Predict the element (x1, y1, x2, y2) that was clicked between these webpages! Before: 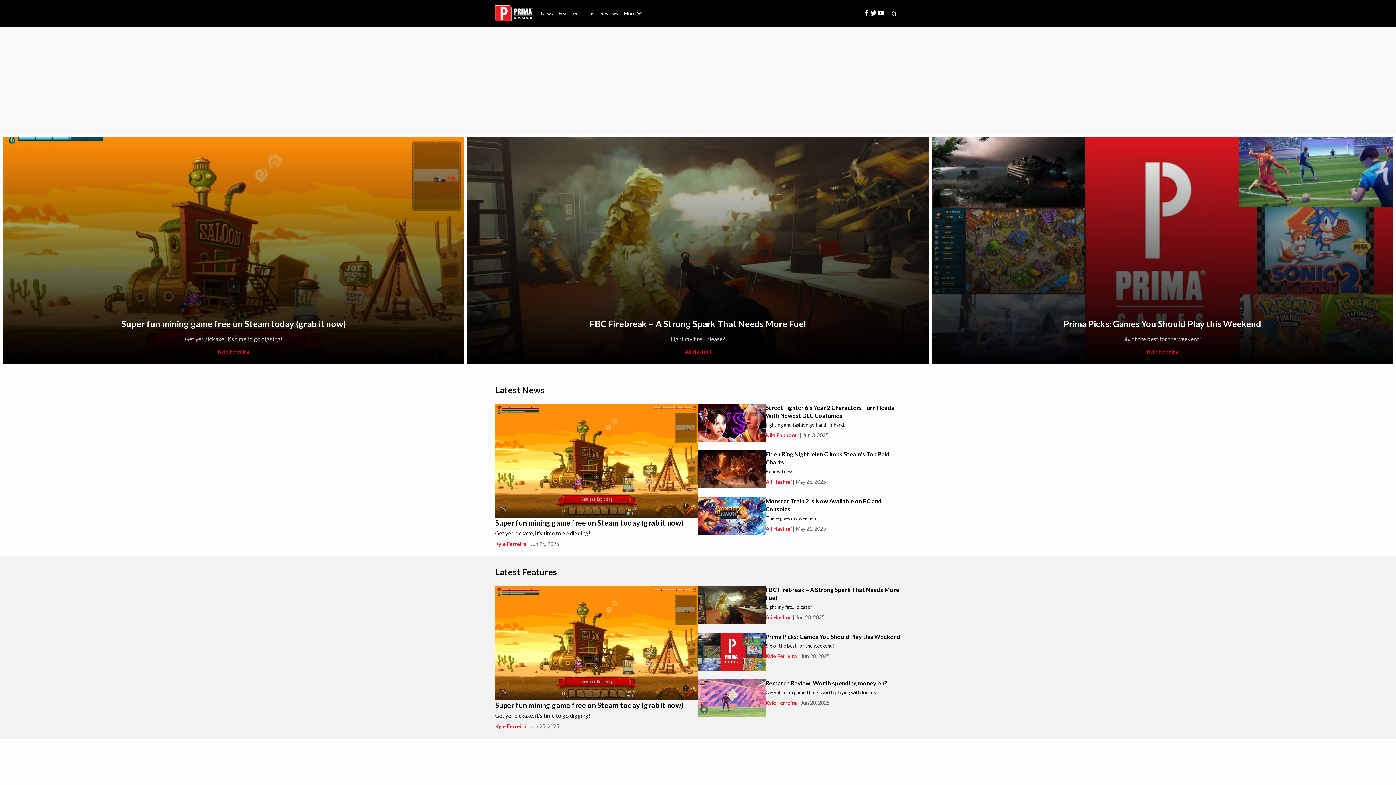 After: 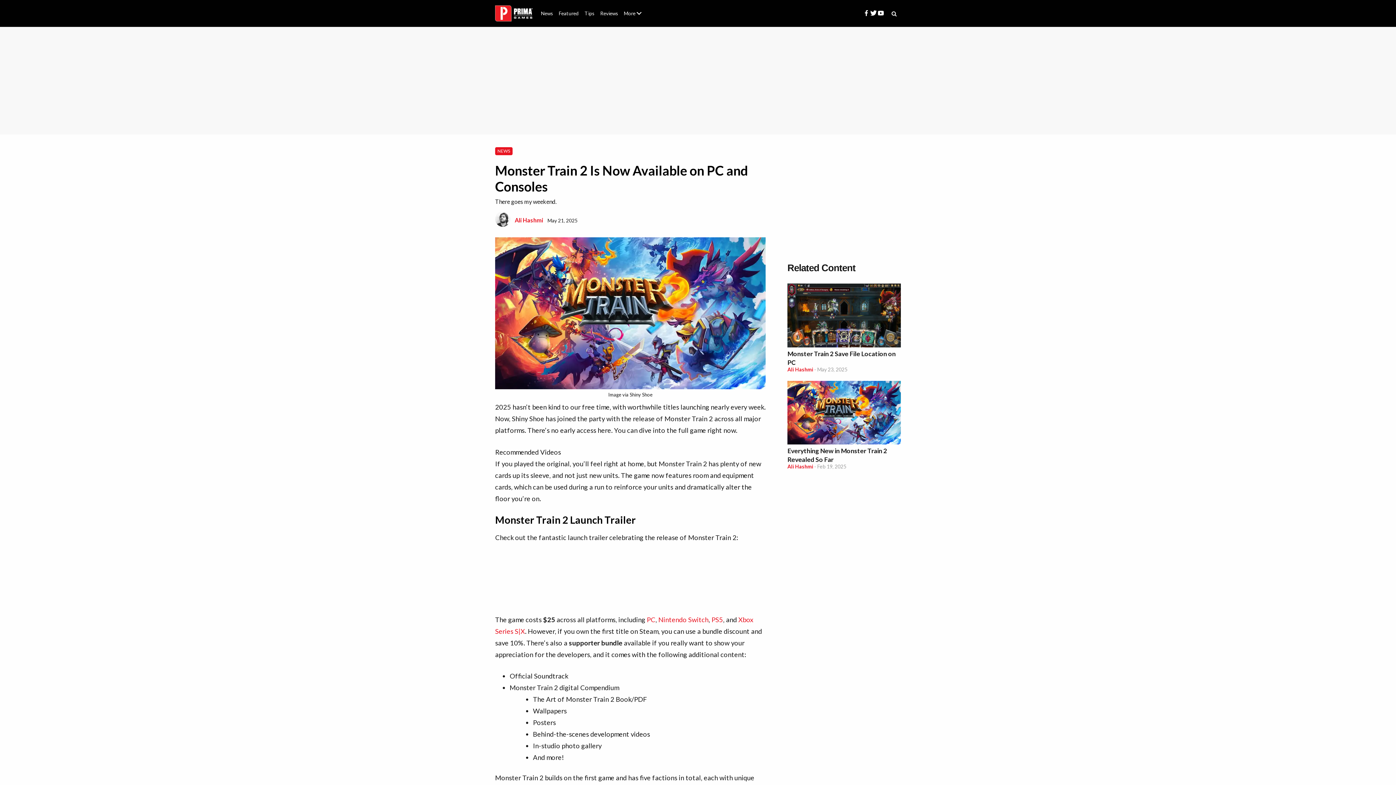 Action: bbox: (698, 497, 765, 535)